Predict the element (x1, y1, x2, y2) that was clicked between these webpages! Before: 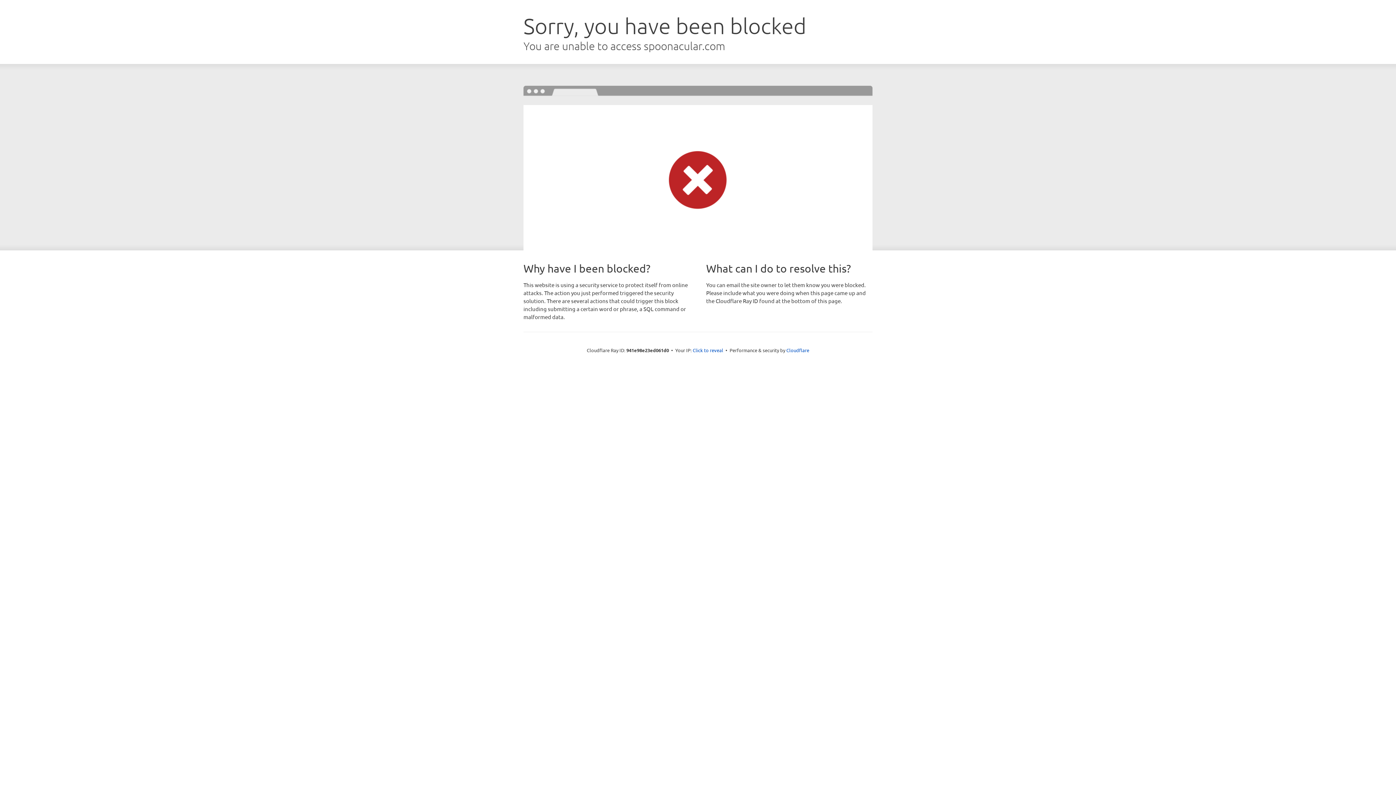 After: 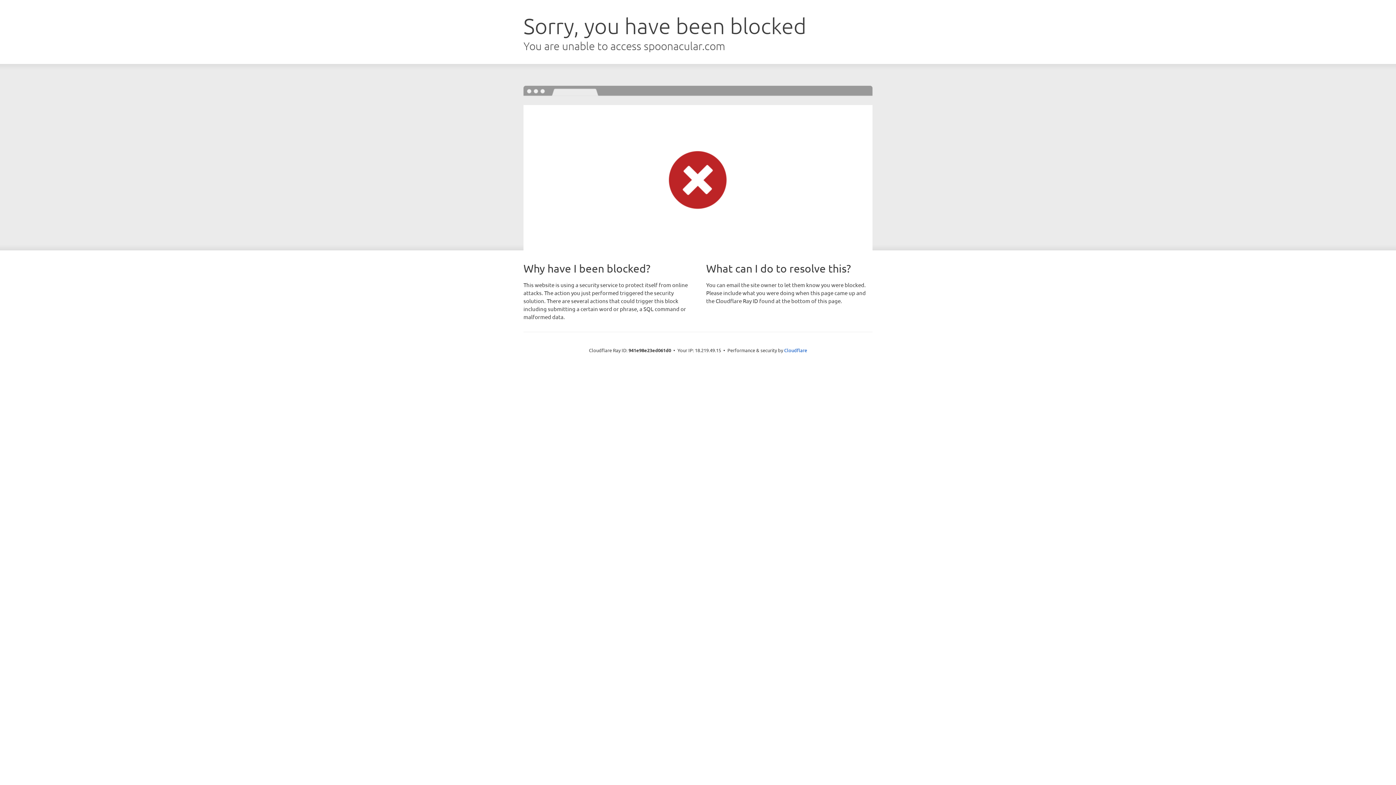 Action: bbox: (692, 346, 723, 353) label: Click to reveal